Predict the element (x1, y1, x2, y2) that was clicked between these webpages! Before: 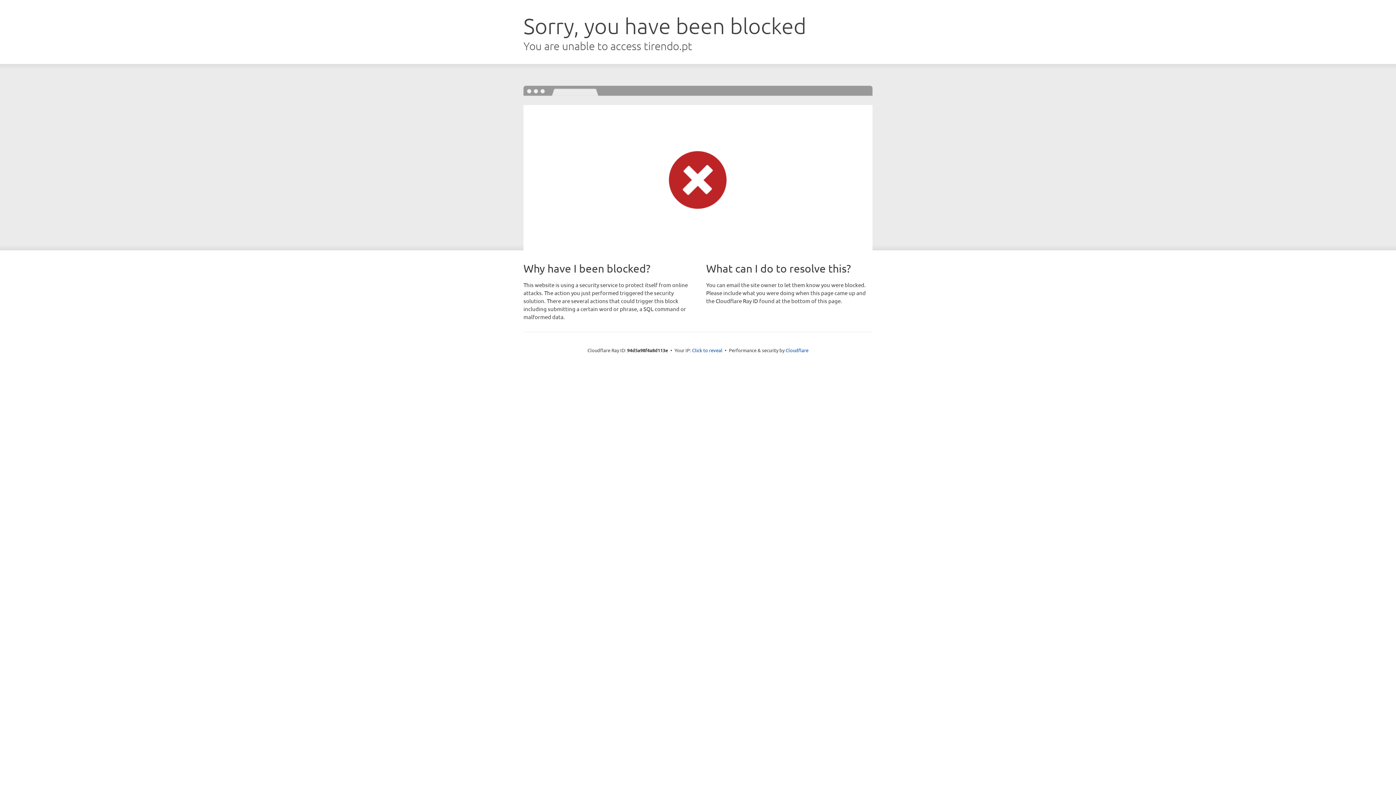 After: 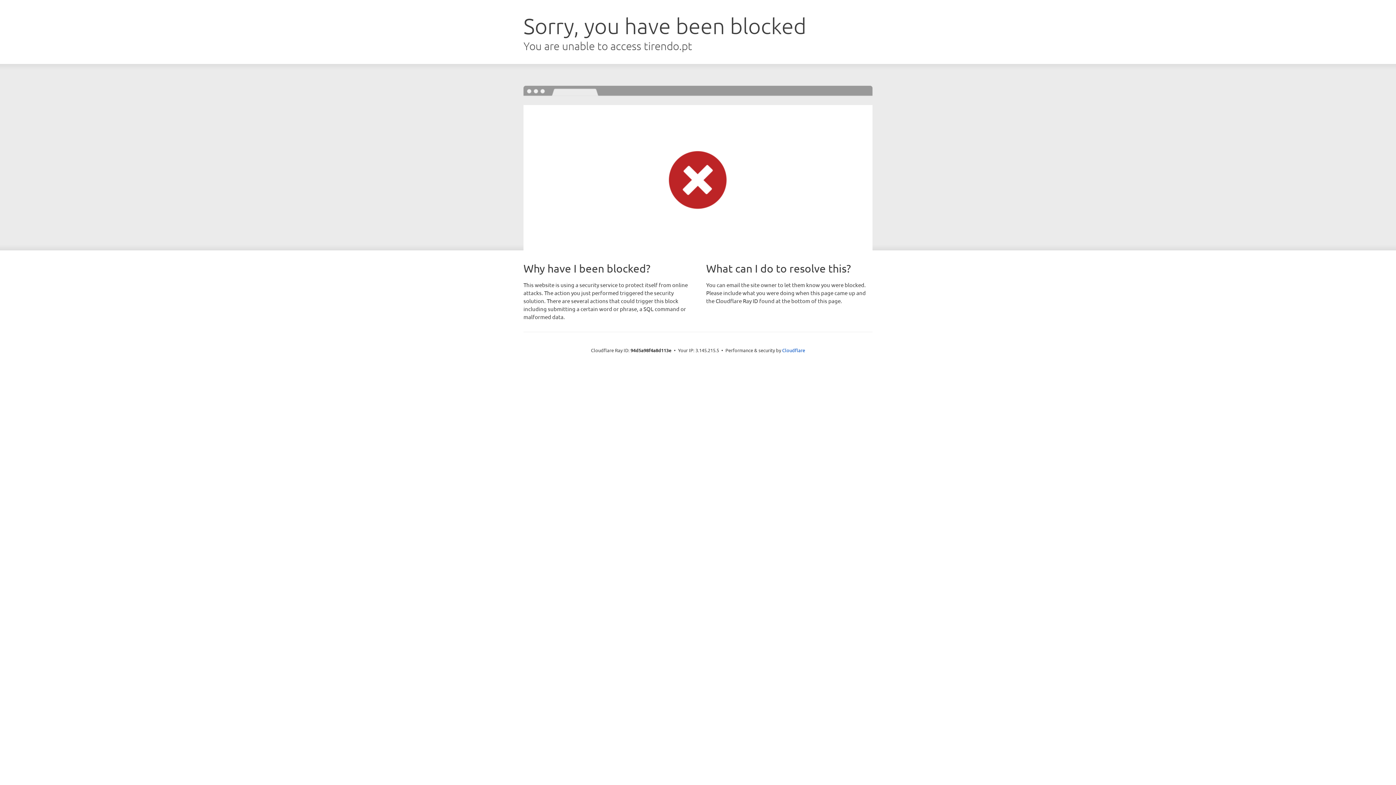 Action: bbox: (692, 346, 722, 353) label: Click to reveal